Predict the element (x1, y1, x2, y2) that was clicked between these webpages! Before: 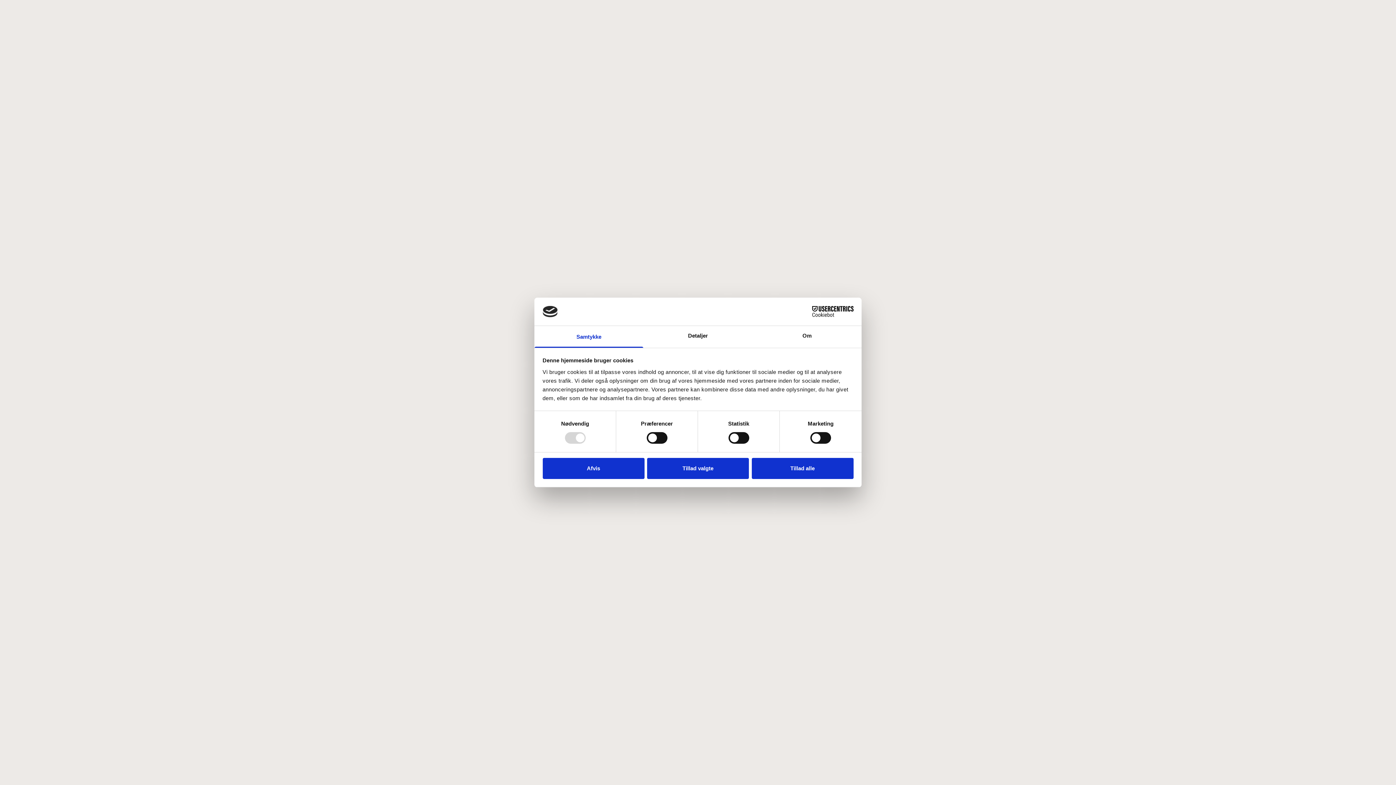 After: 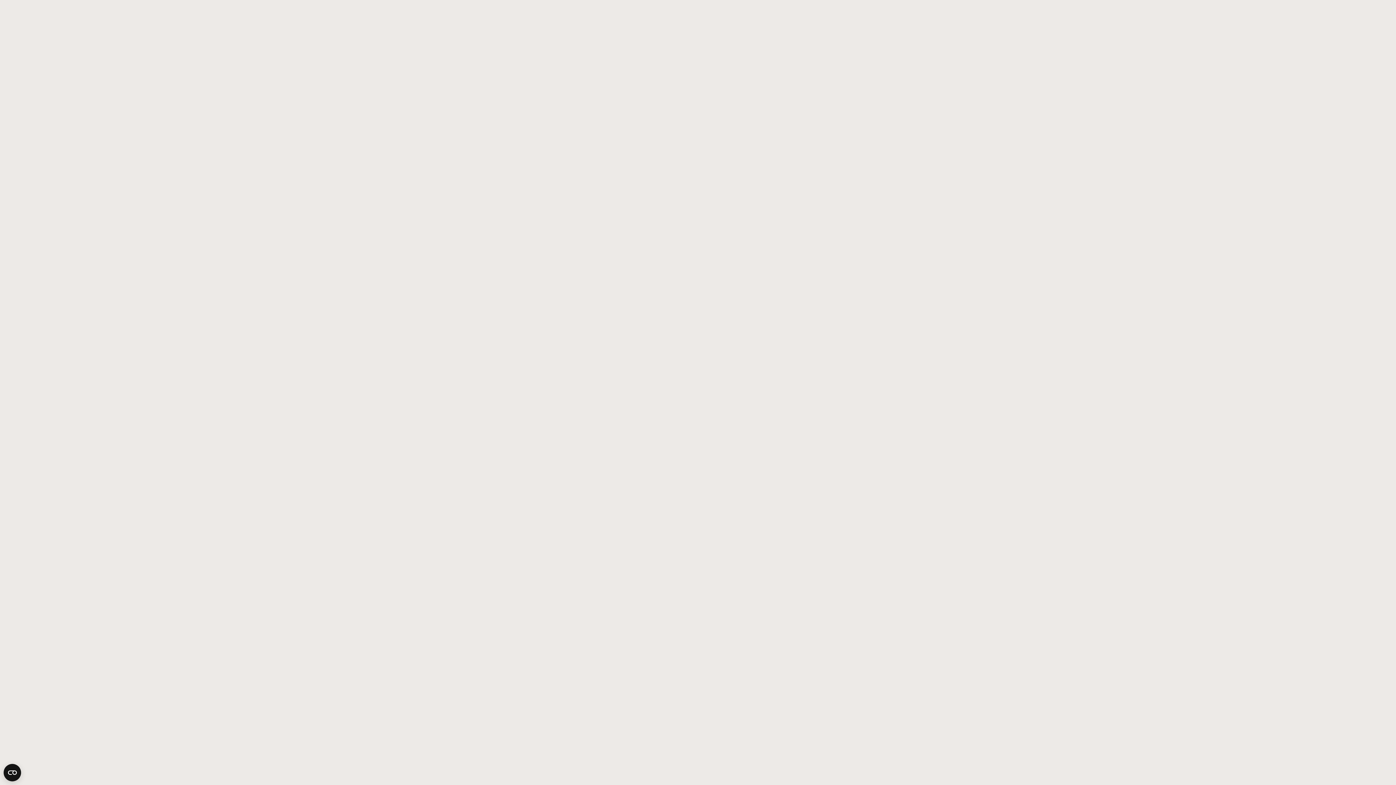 Action: label: Afvis bbox: (542, 458, 644, 479)